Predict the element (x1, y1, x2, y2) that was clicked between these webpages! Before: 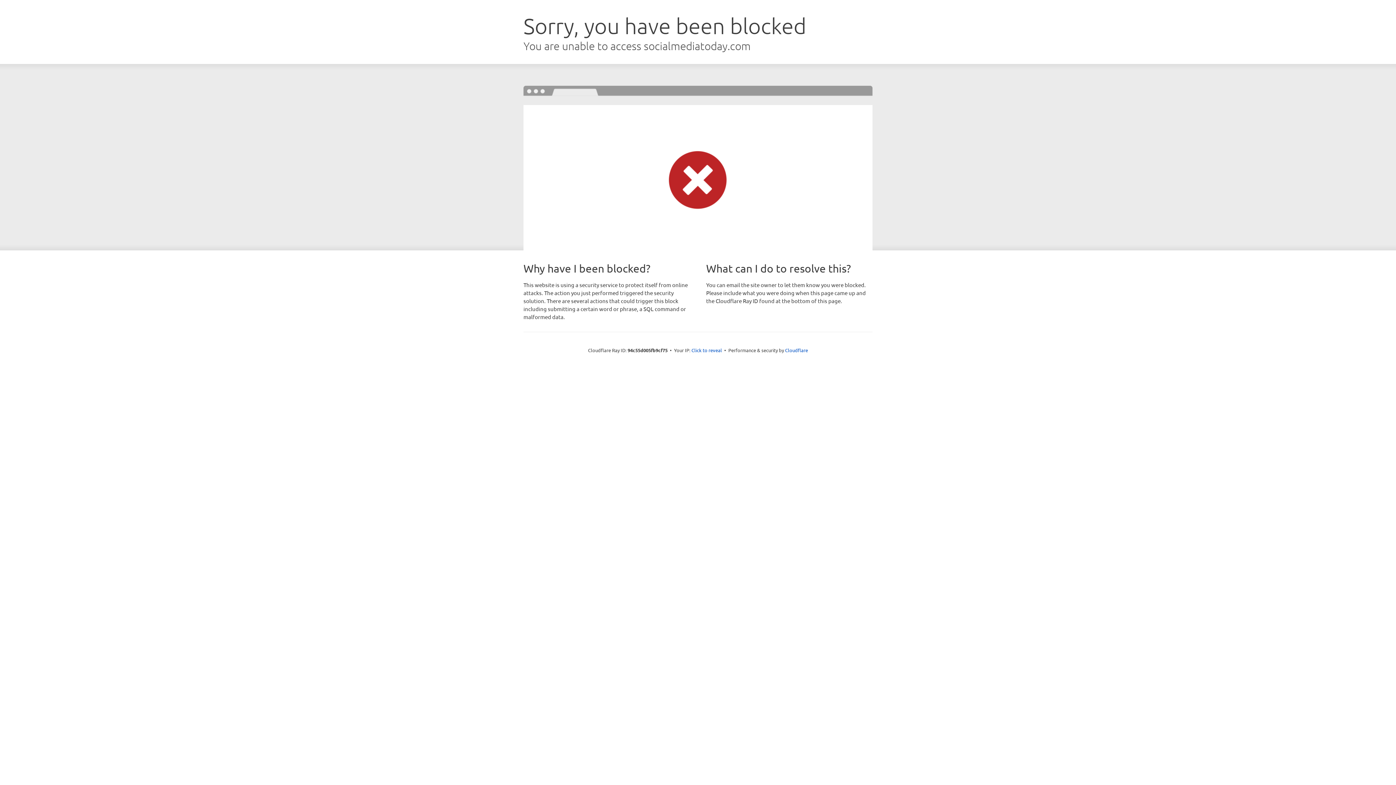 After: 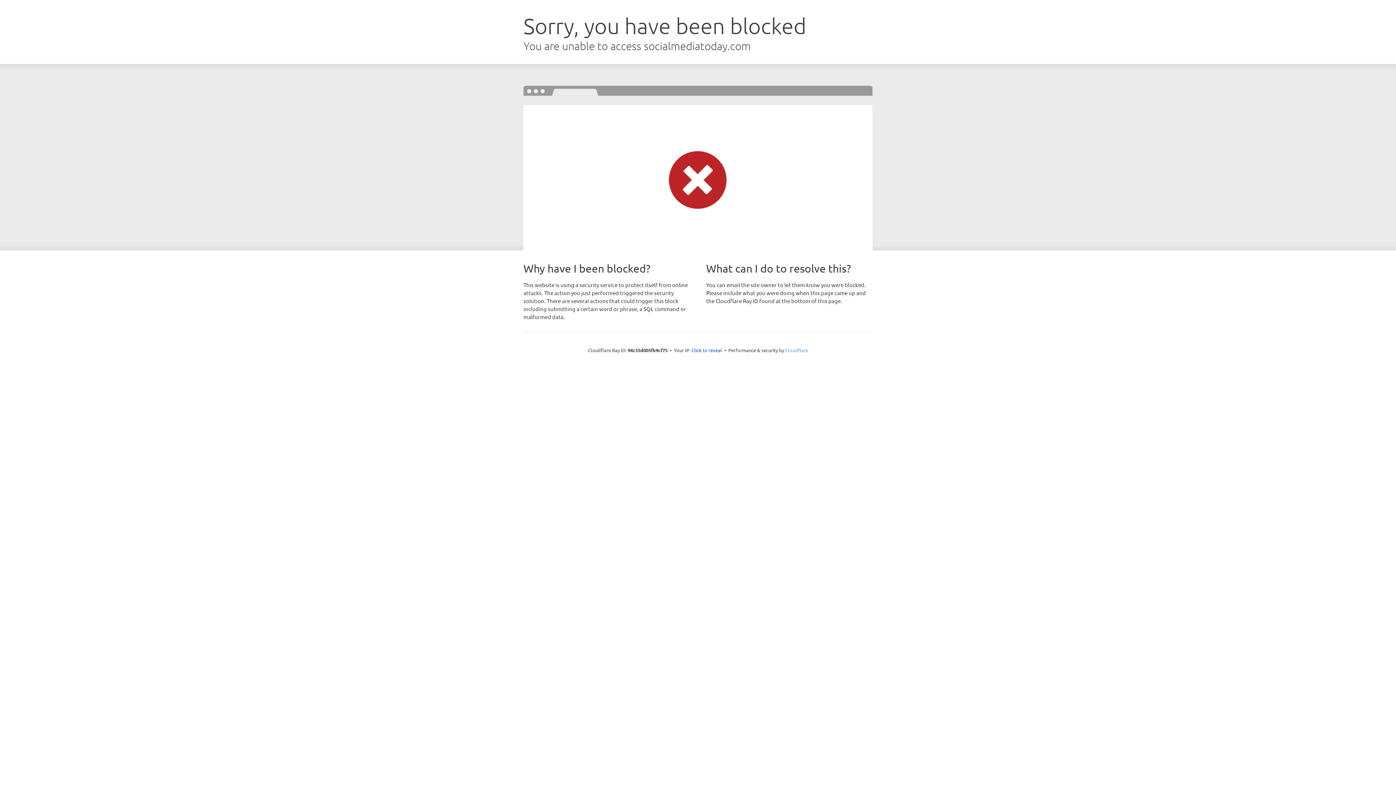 Action: label: Cloudflare bbox: (785, 347, 808, 353)